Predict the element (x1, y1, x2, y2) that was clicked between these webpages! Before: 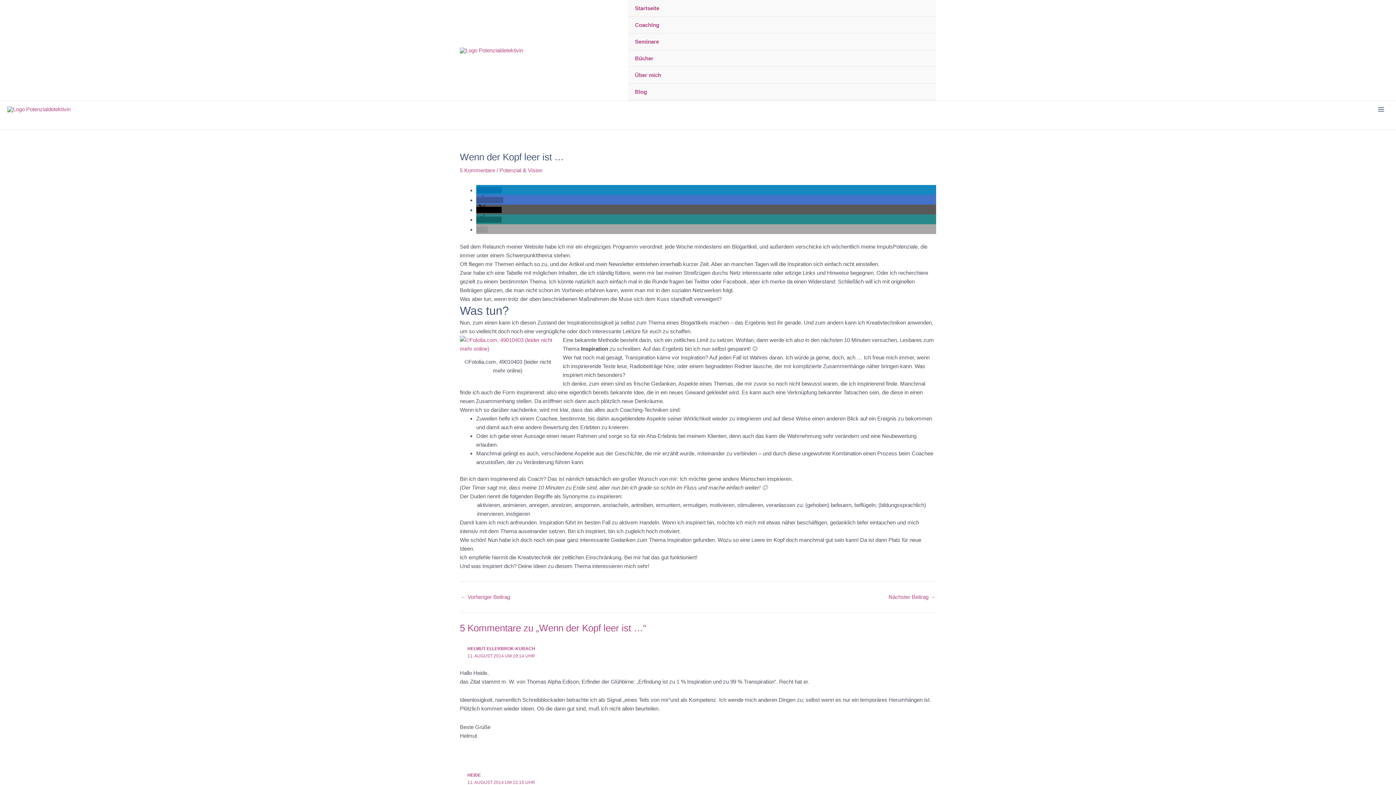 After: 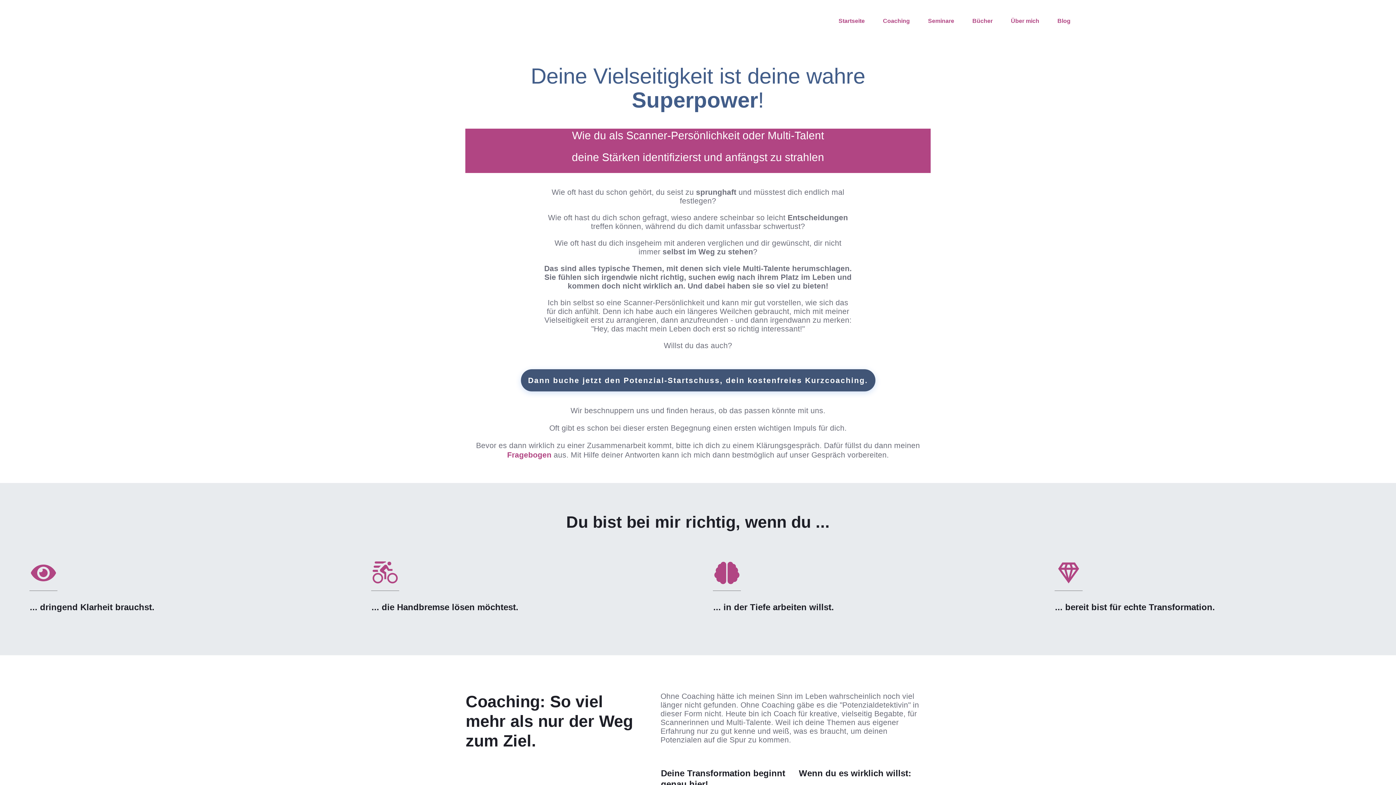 Action: label: Coaching bbox: (627, 16, 936, 33)